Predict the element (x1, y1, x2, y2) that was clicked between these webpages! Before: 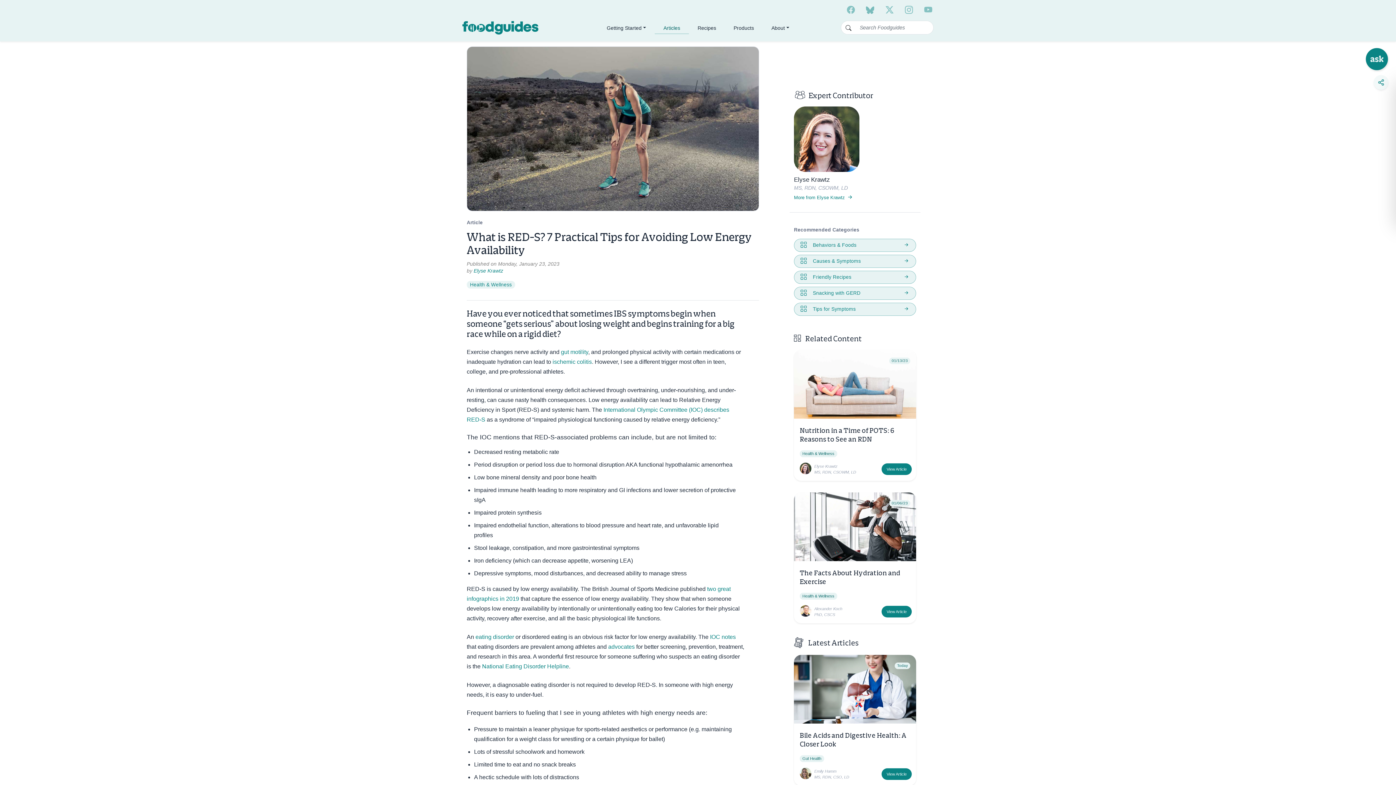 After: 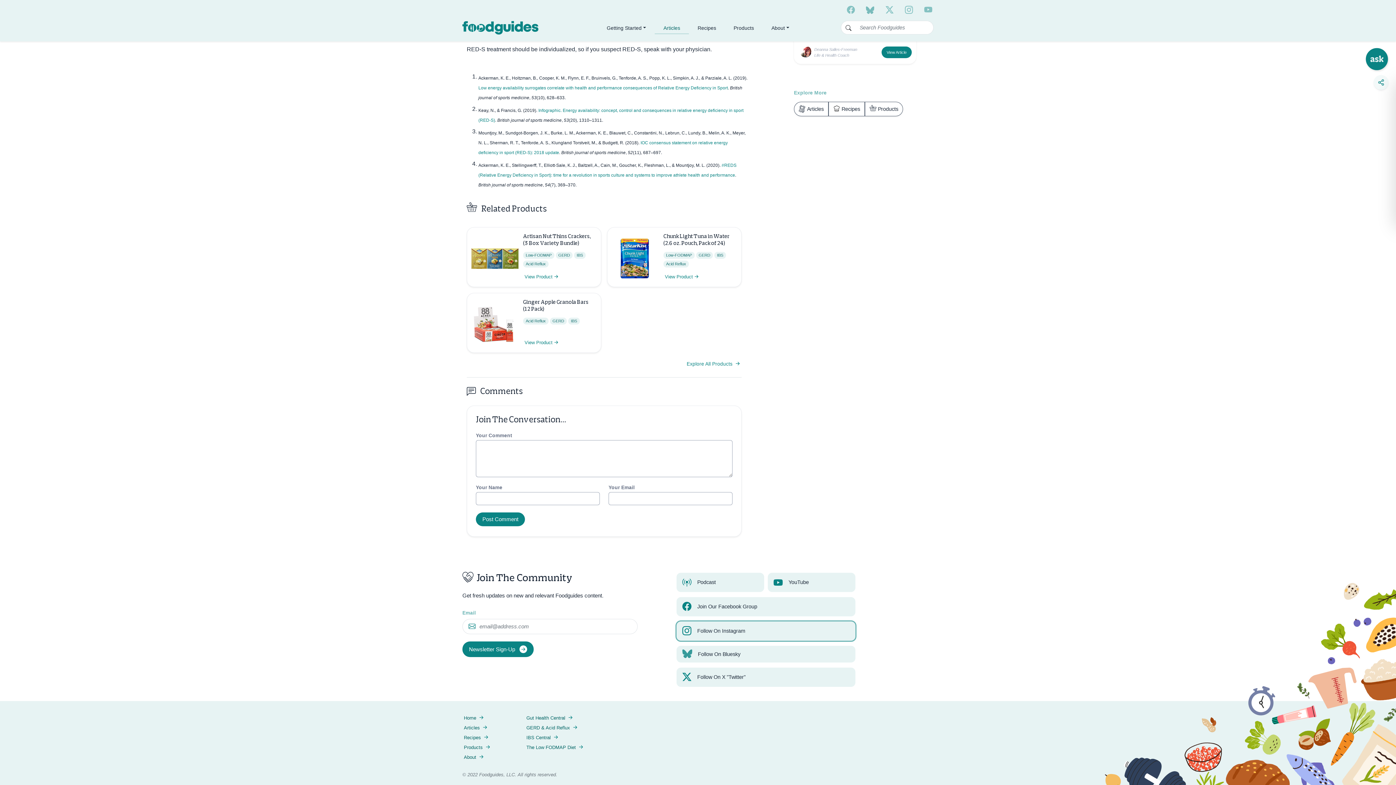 Action: label: IOC notes bbox: (710, 634, 736, 640)